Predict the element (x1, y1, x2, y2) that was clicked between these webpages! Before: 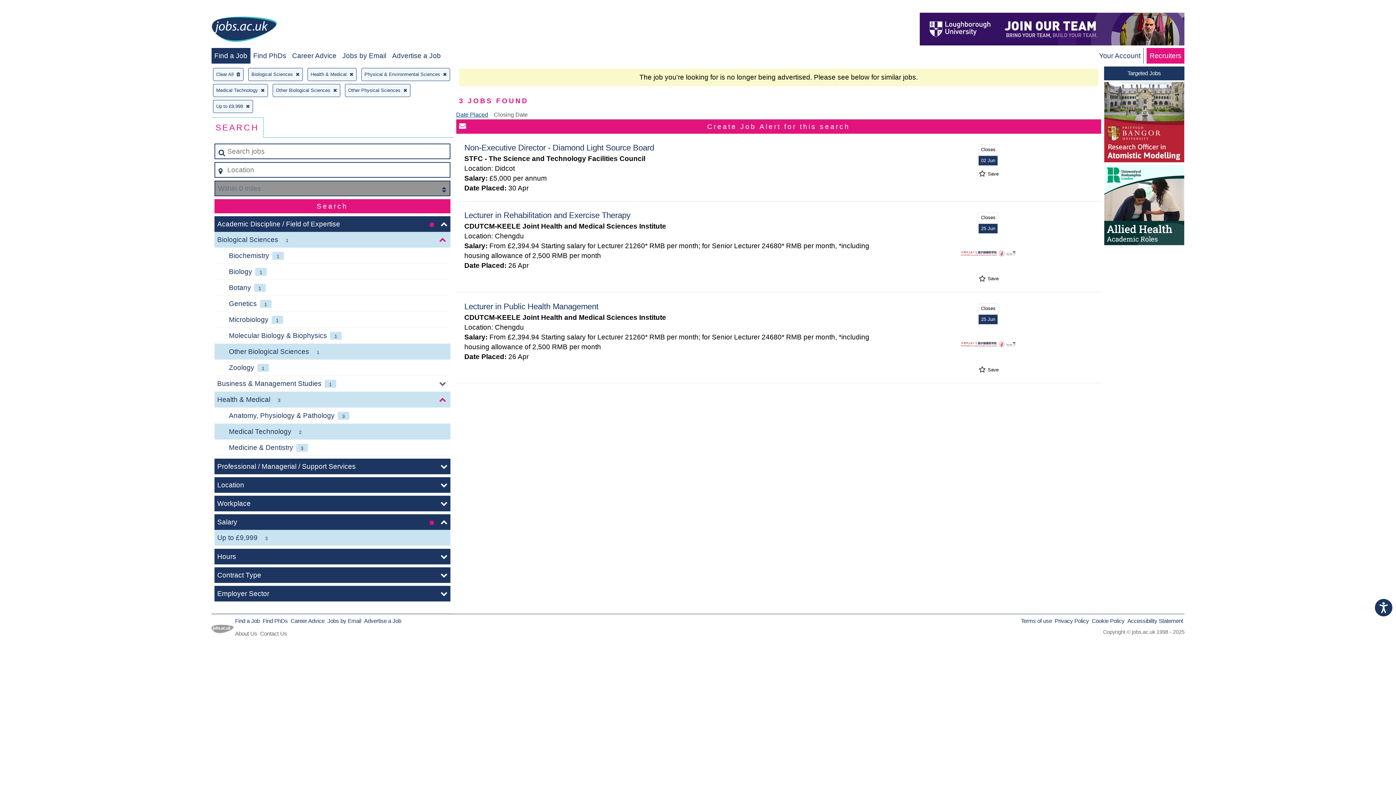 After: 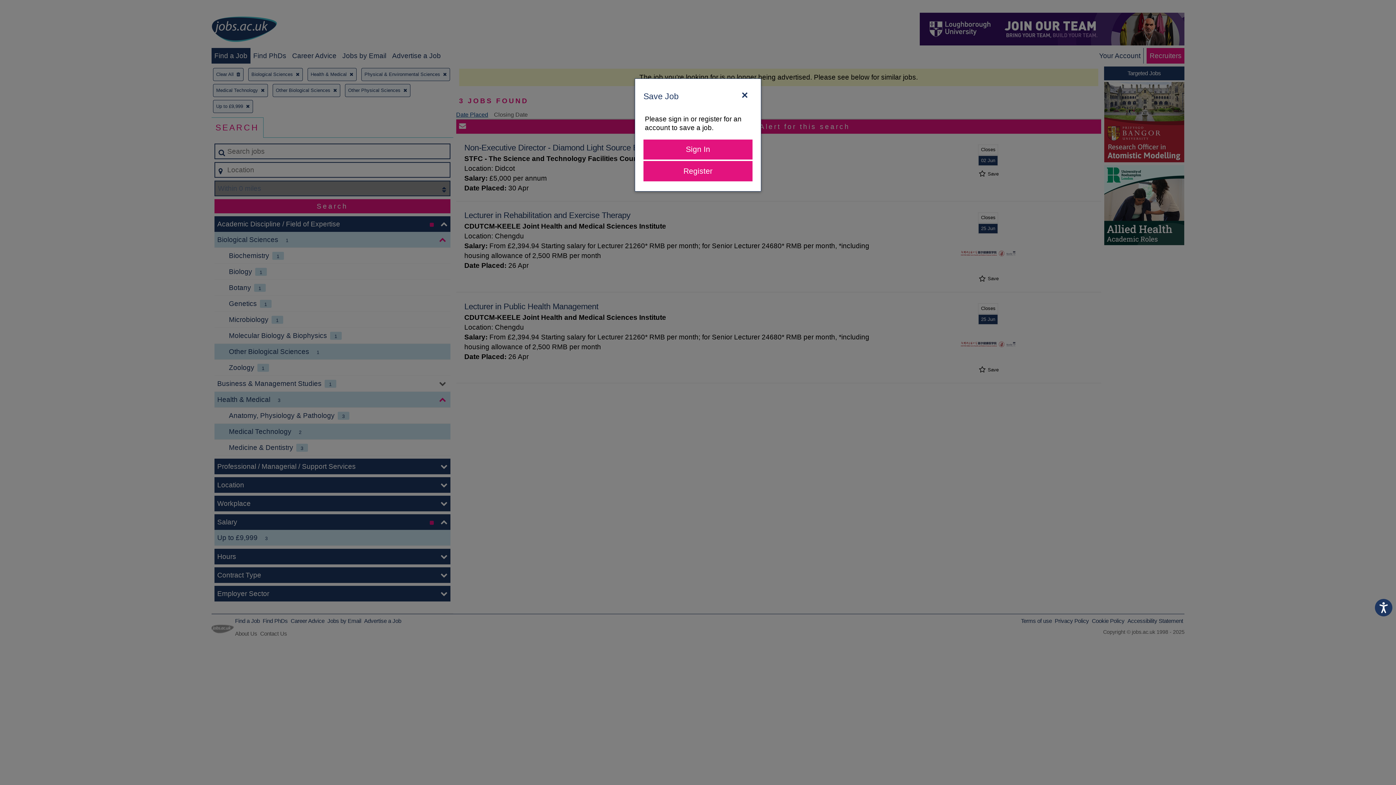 Action: bbox: (977, 368, 998, 371) label:  Save